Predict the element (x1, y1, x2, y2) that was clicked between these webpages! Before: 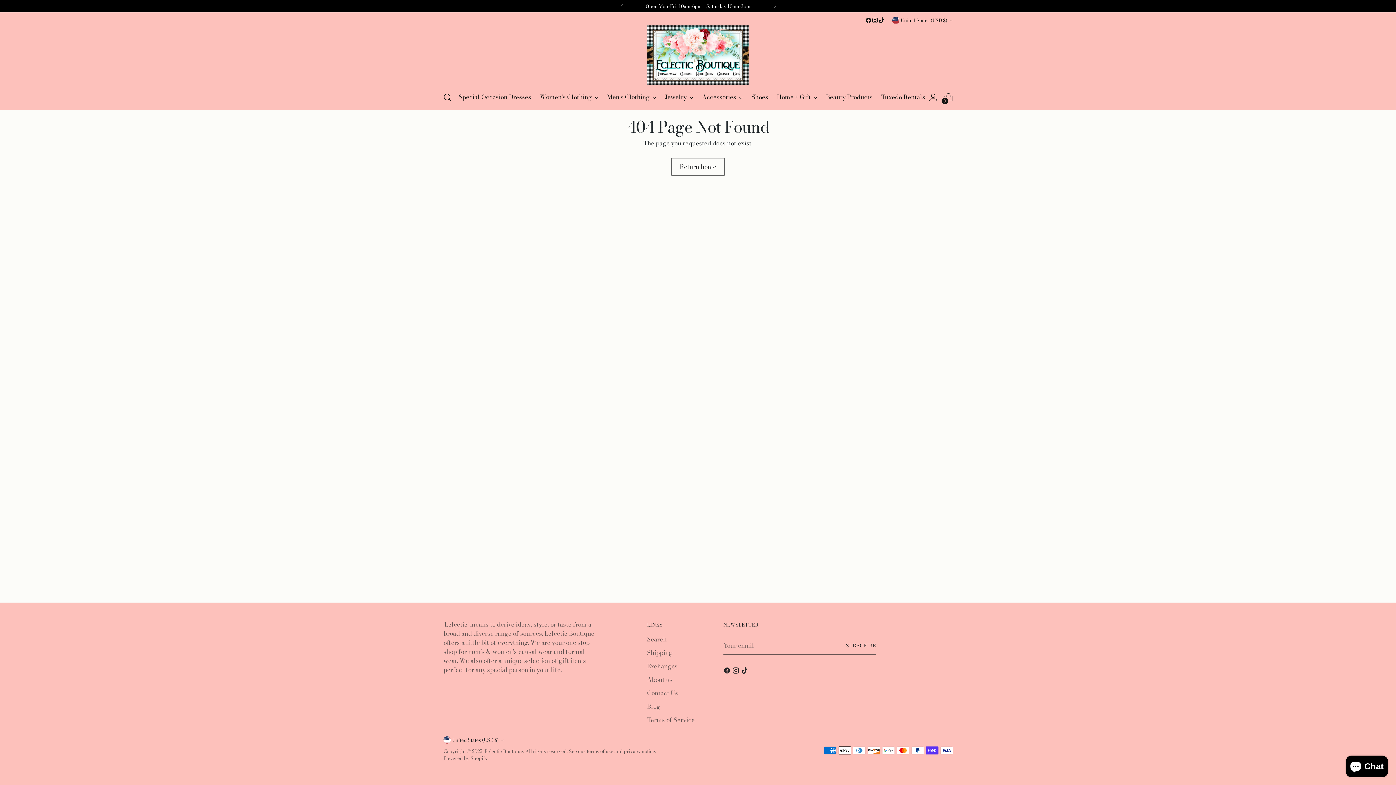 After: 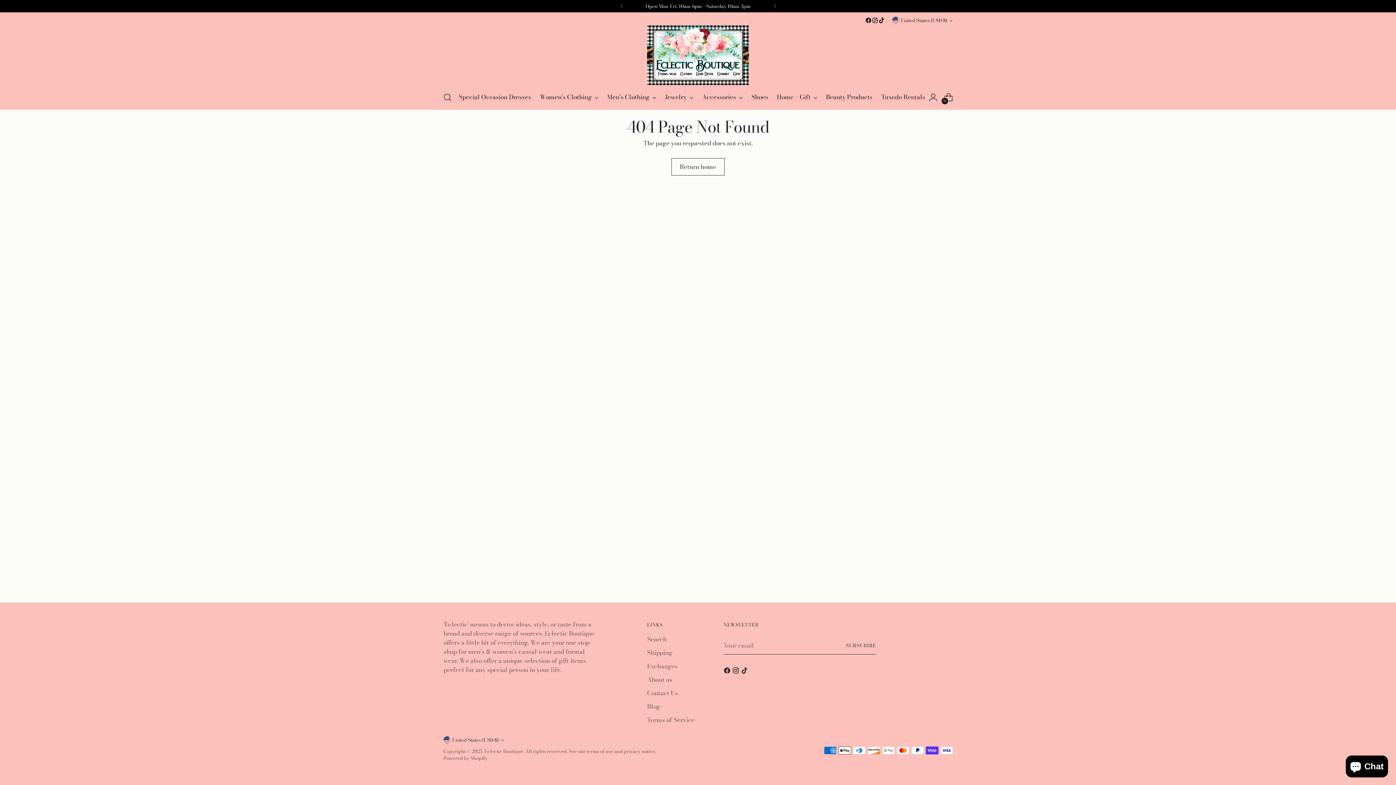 Action: bbox: (878, 17, 885, 23)